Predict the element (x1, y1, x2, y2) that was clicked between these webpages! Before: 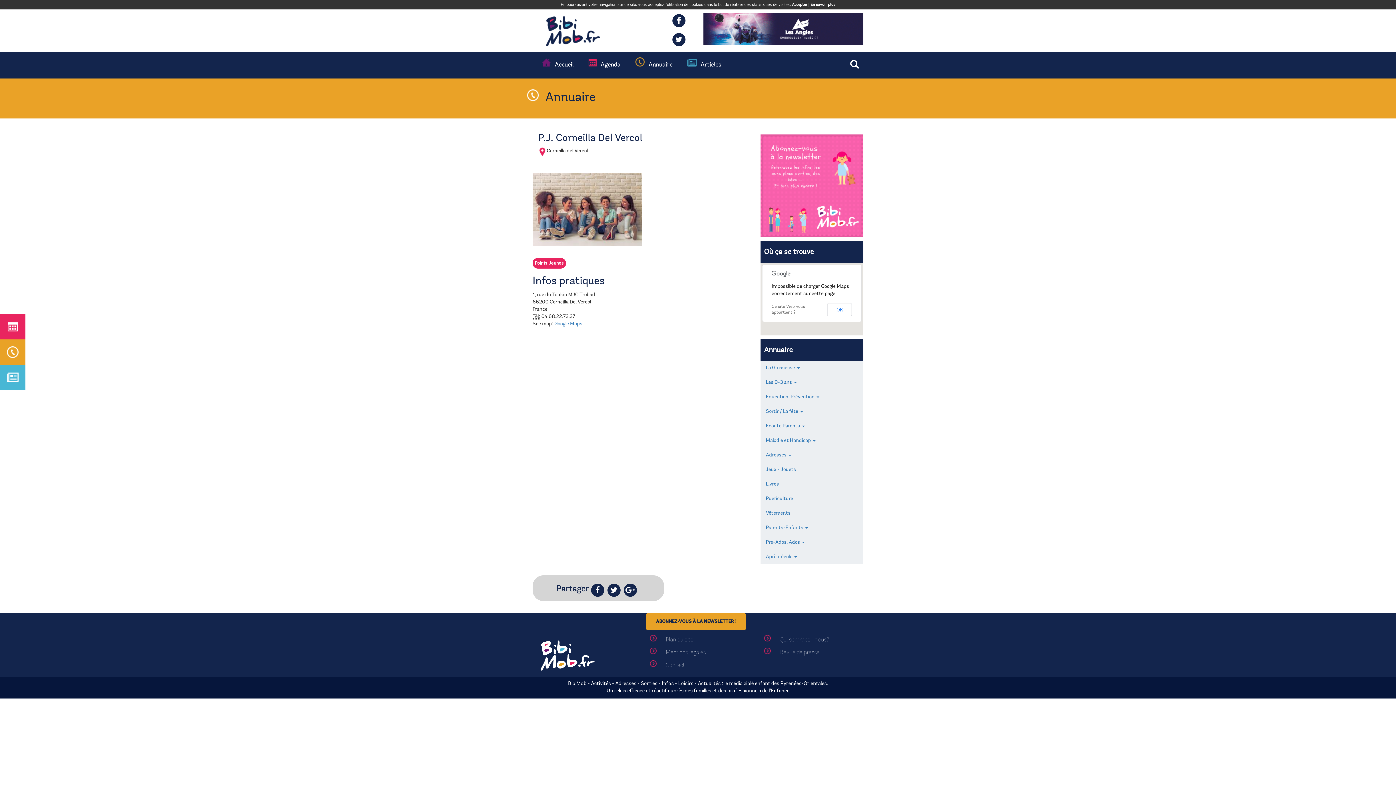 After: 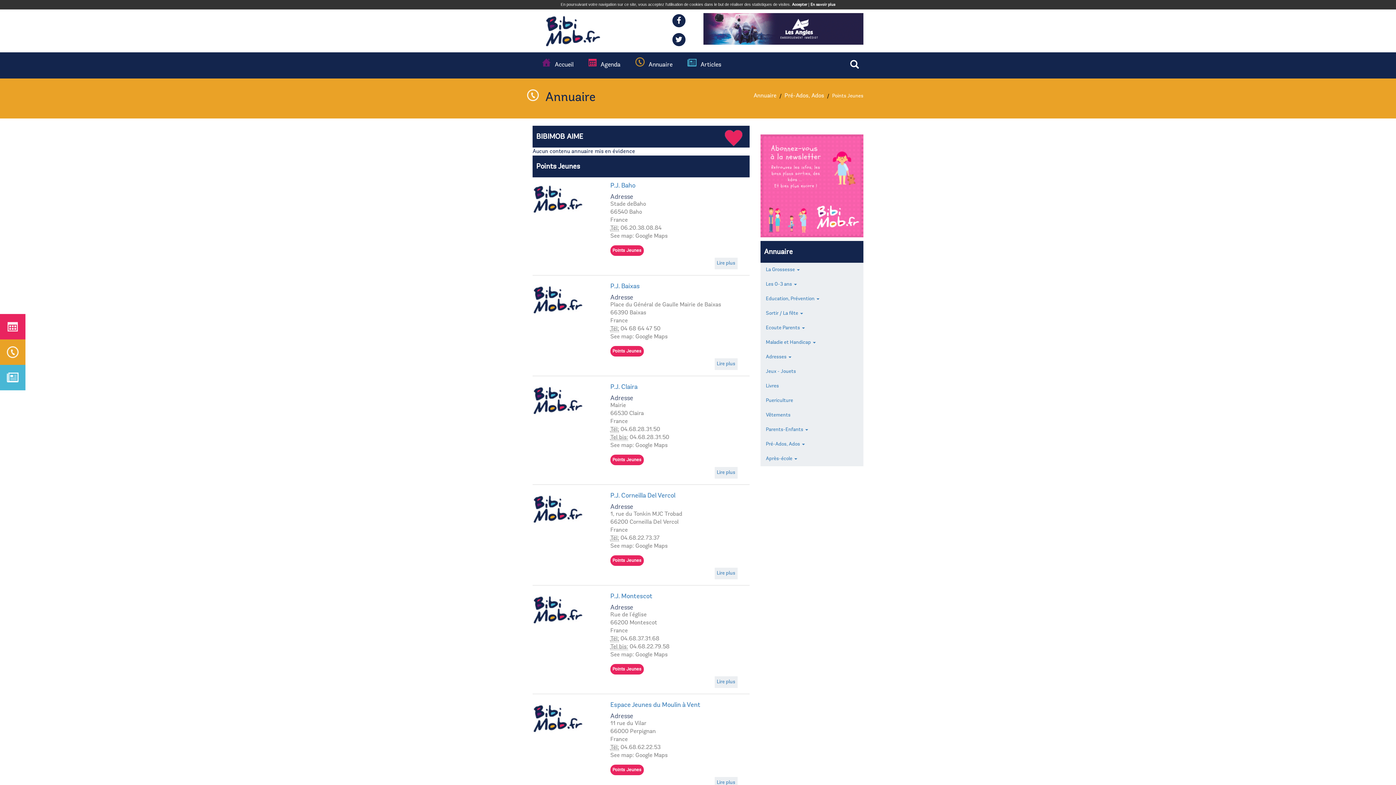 Action: label: Points Jeunes bbox: (532, 258, 566, 268)